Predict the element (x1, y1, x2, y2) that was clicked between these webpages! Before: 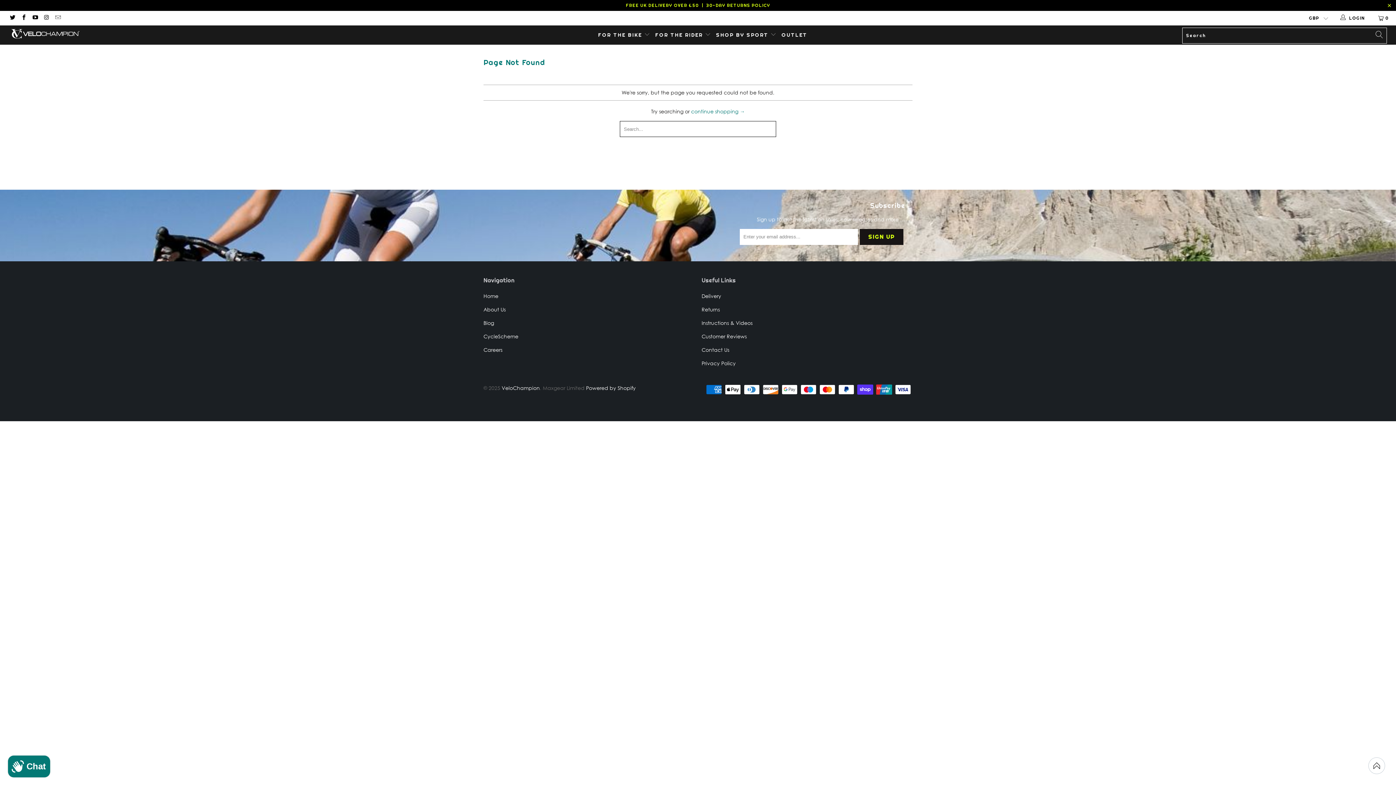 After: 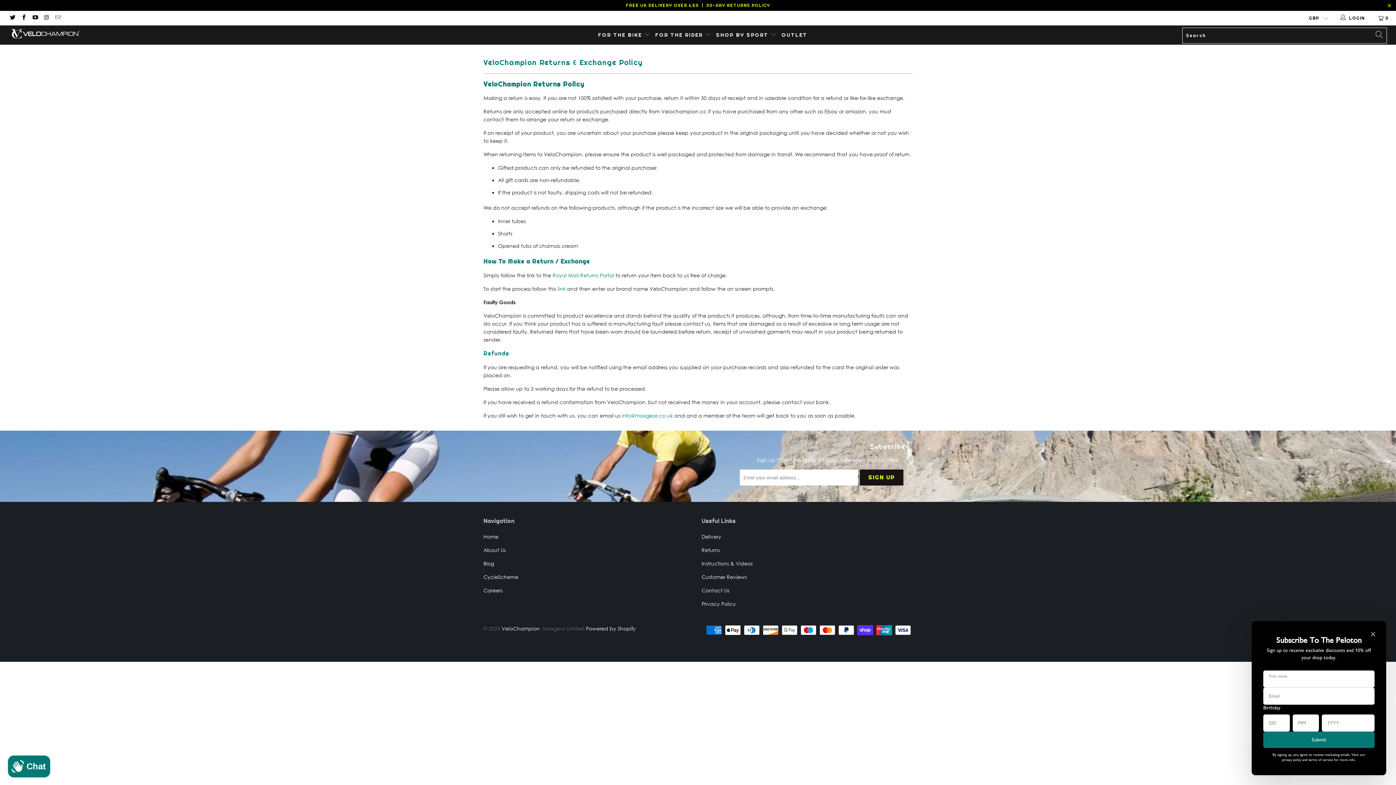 Action: bbox: (701, 306, 720, 312) label: Returns